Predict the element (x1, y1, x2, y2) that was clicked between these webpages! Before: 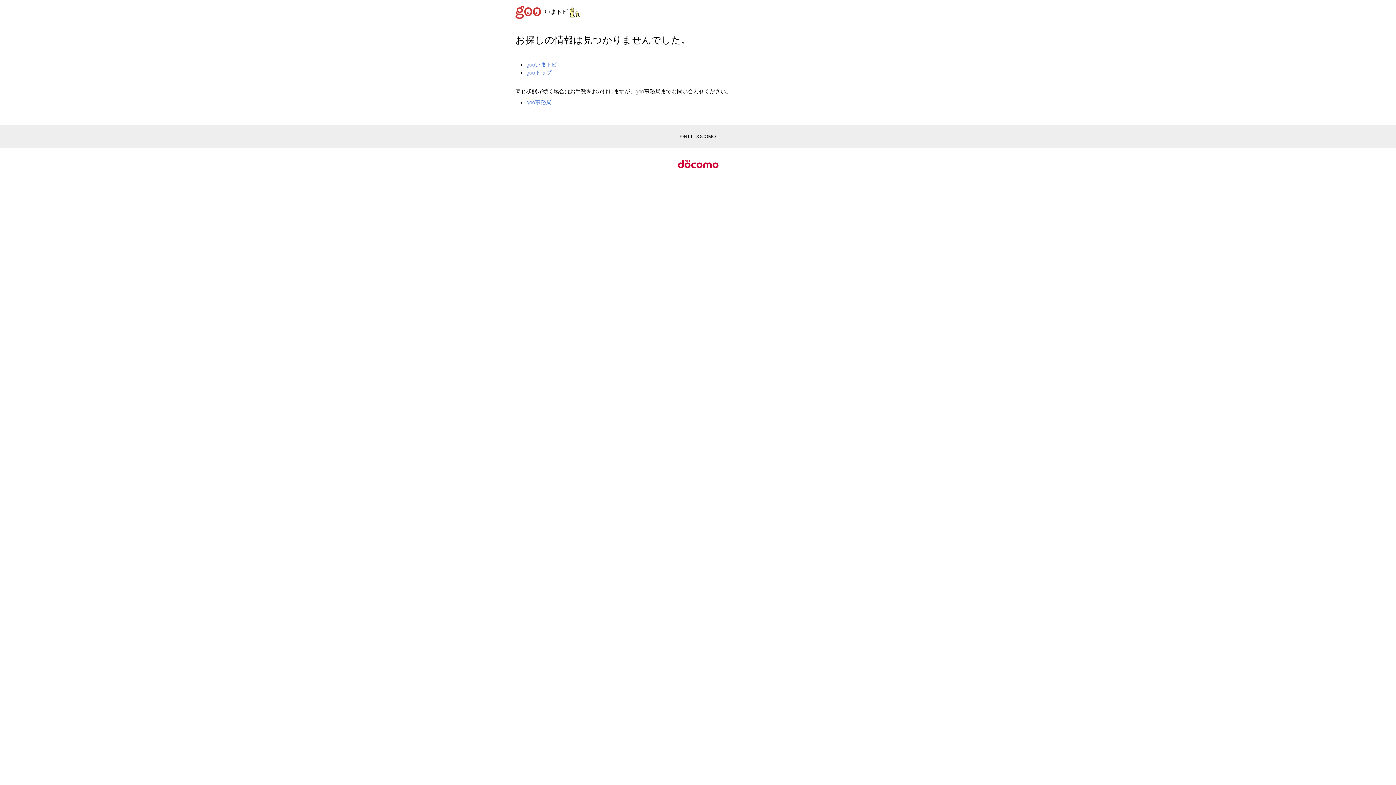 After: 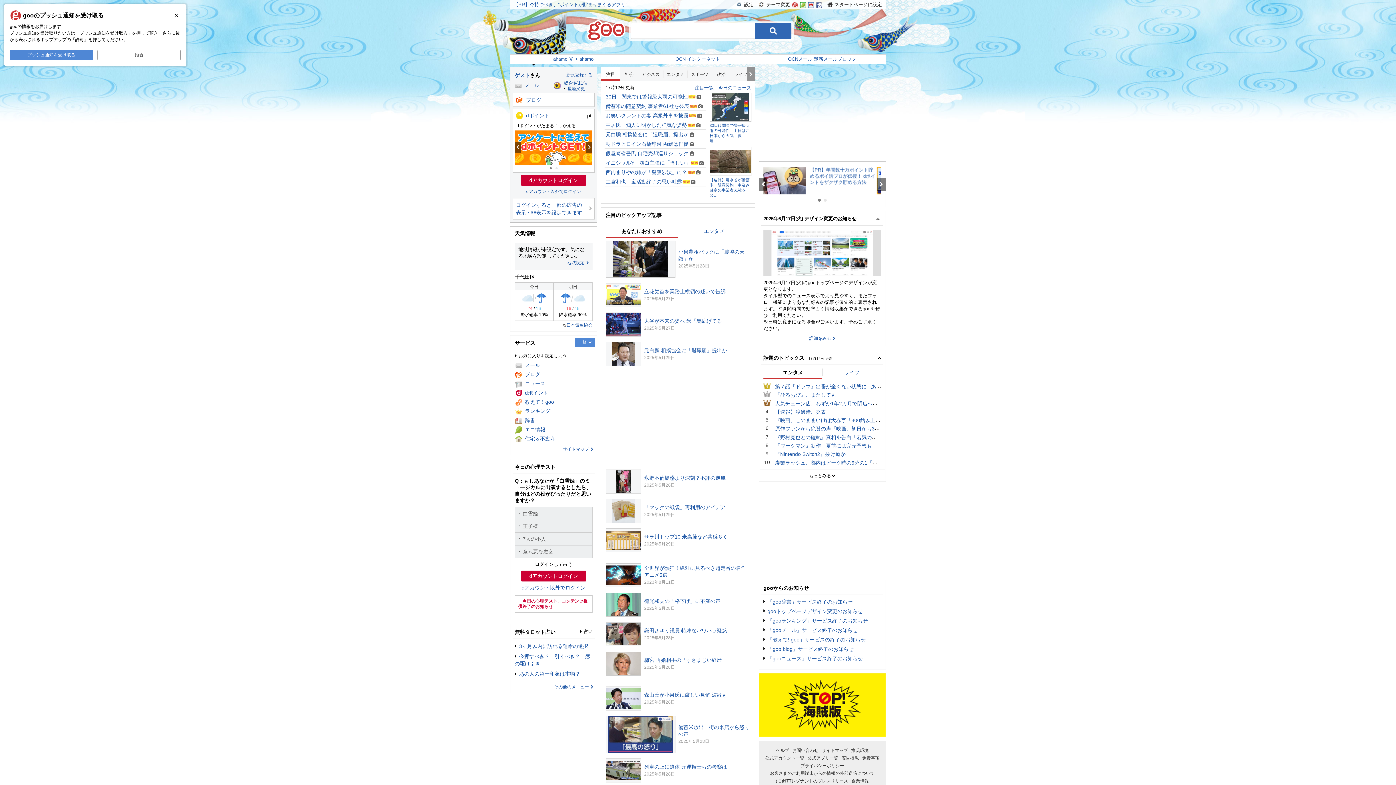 Action: bbox: (515, 8, 544, 14)